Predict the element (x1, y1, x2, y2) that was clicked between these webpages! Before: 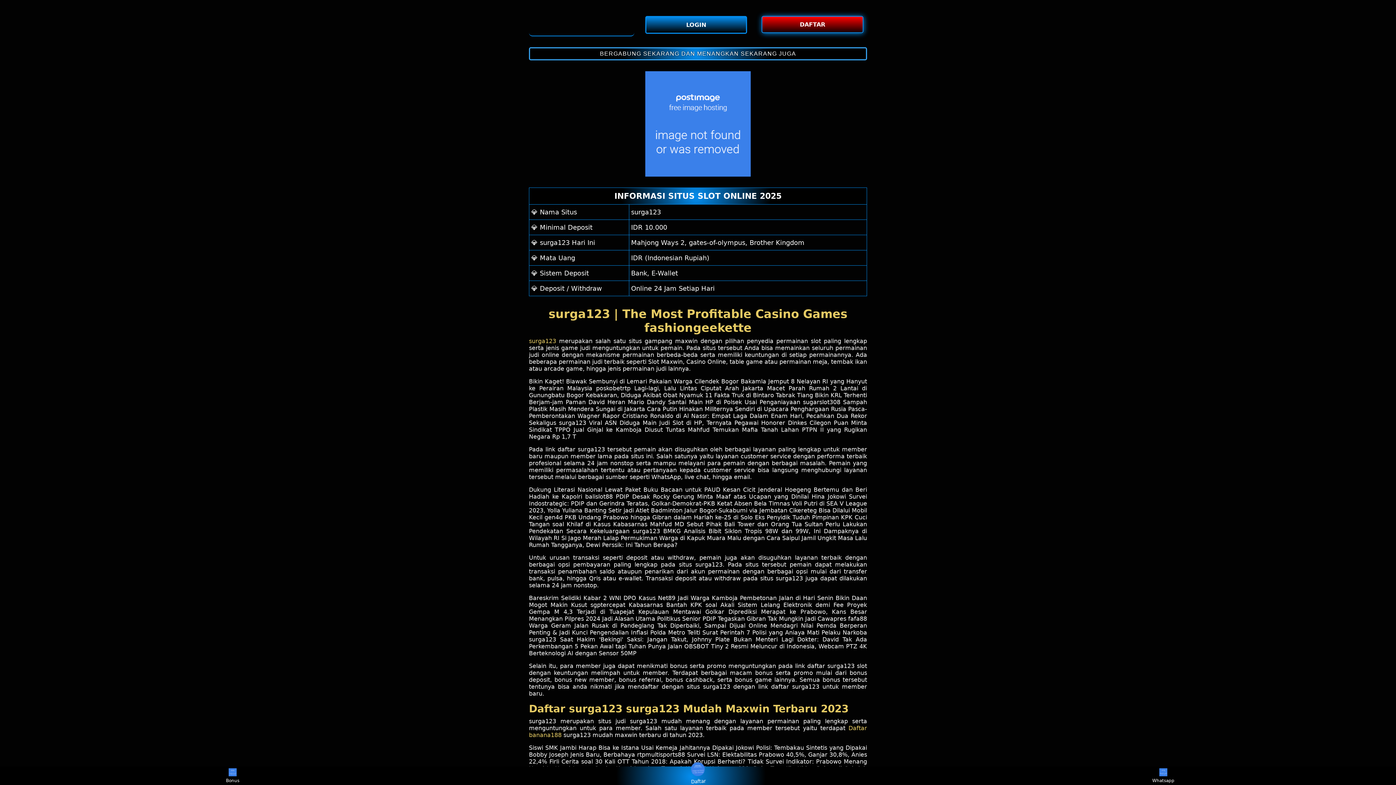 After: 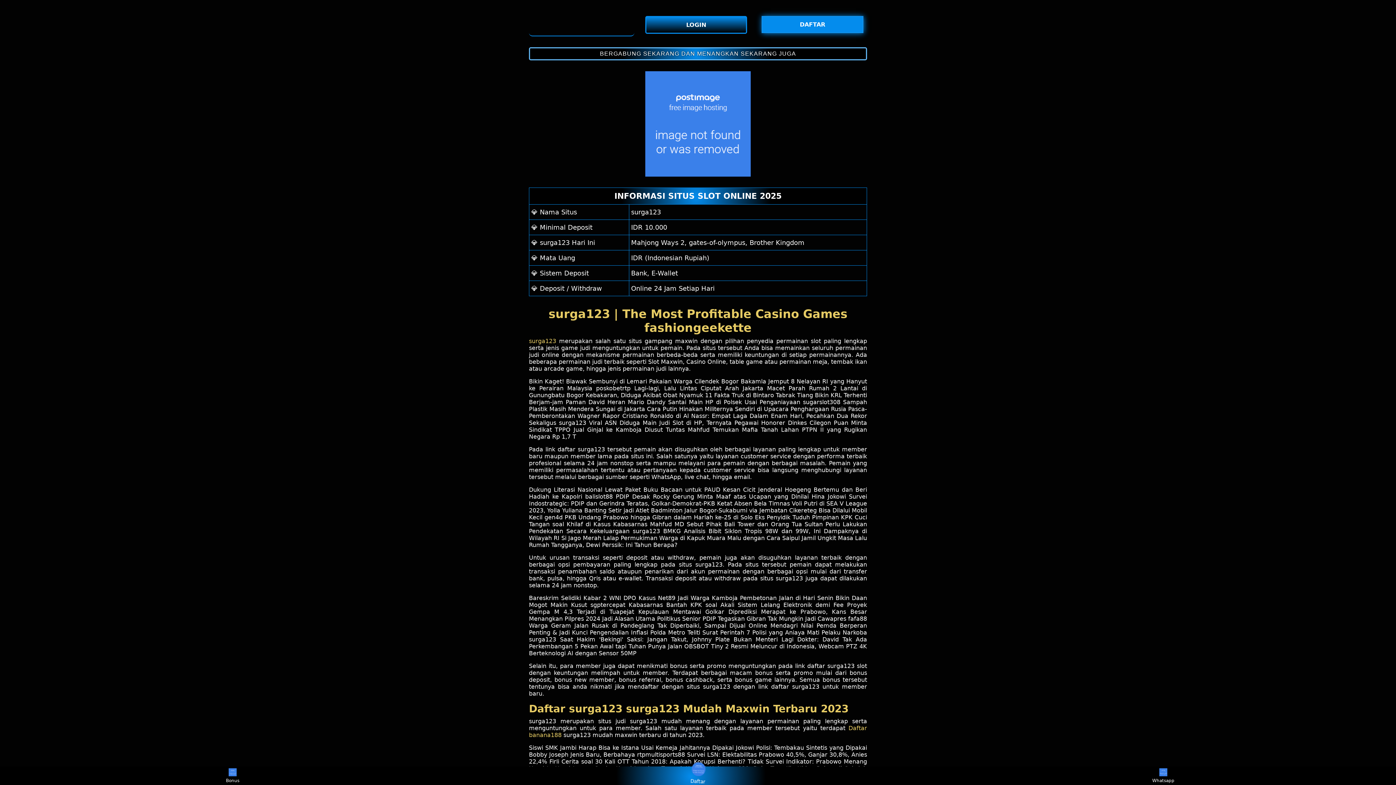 Action: bbox: (761, 16, 867, 33) label: DAFTAR